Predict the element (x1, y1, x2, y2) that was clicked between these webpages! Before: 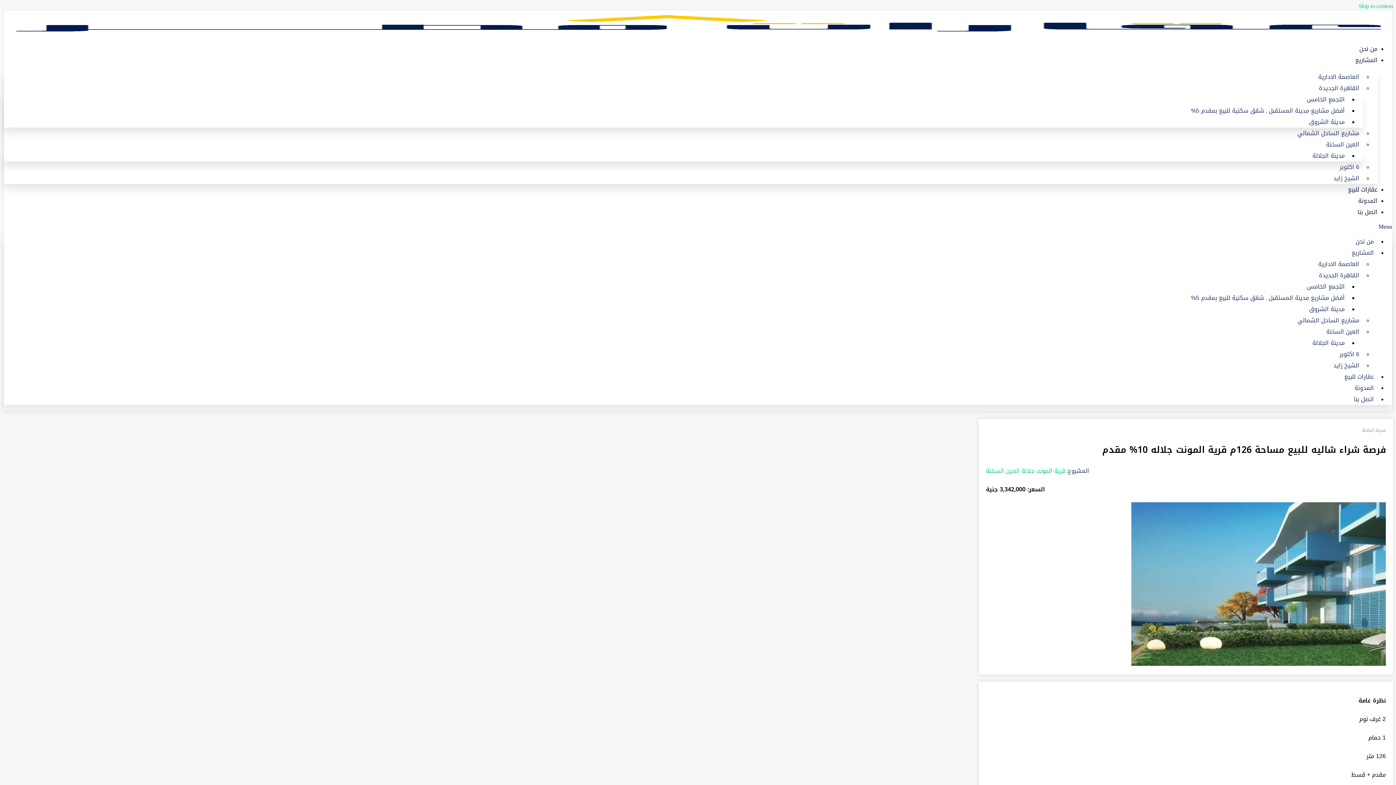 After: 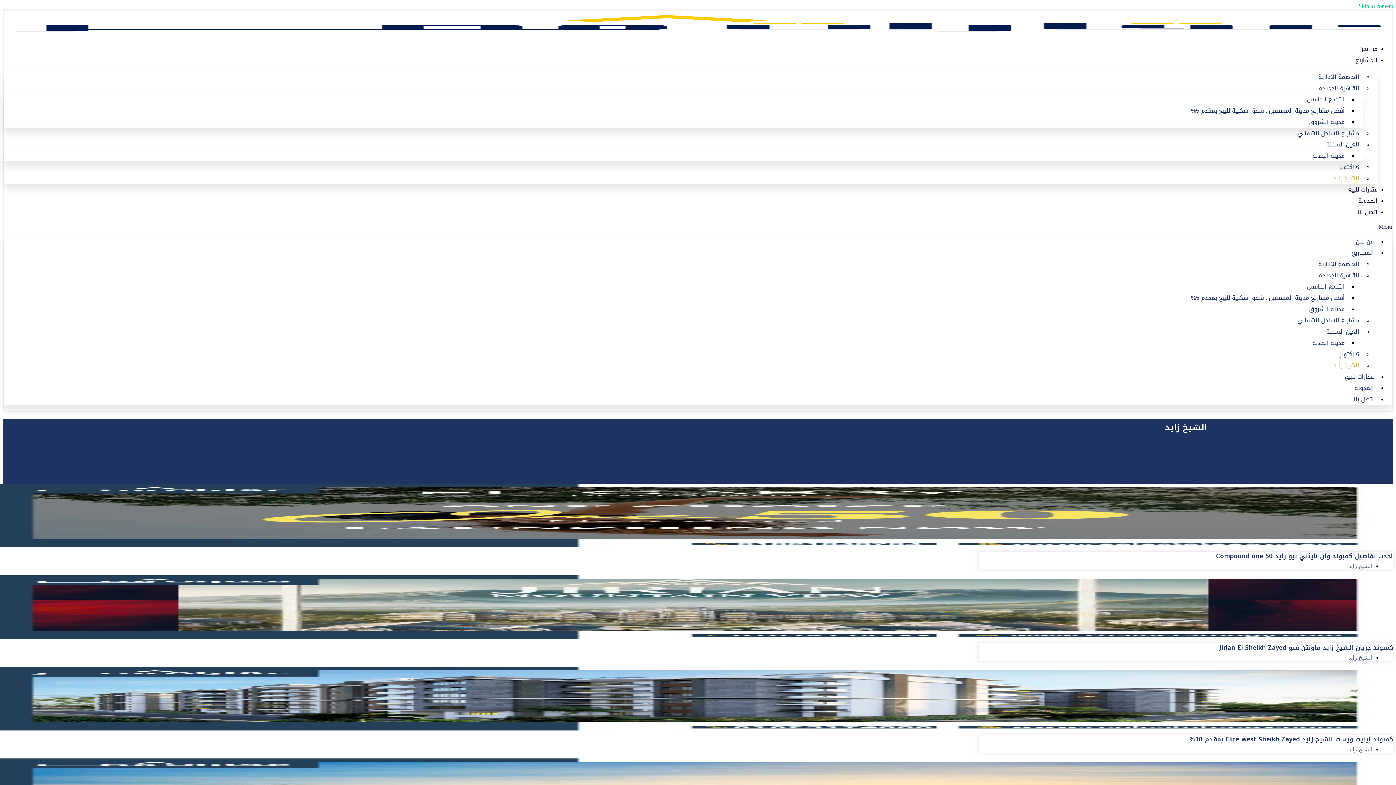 Action: label: الشيخ زايد bbox: (1330, 165, 1363, 191)